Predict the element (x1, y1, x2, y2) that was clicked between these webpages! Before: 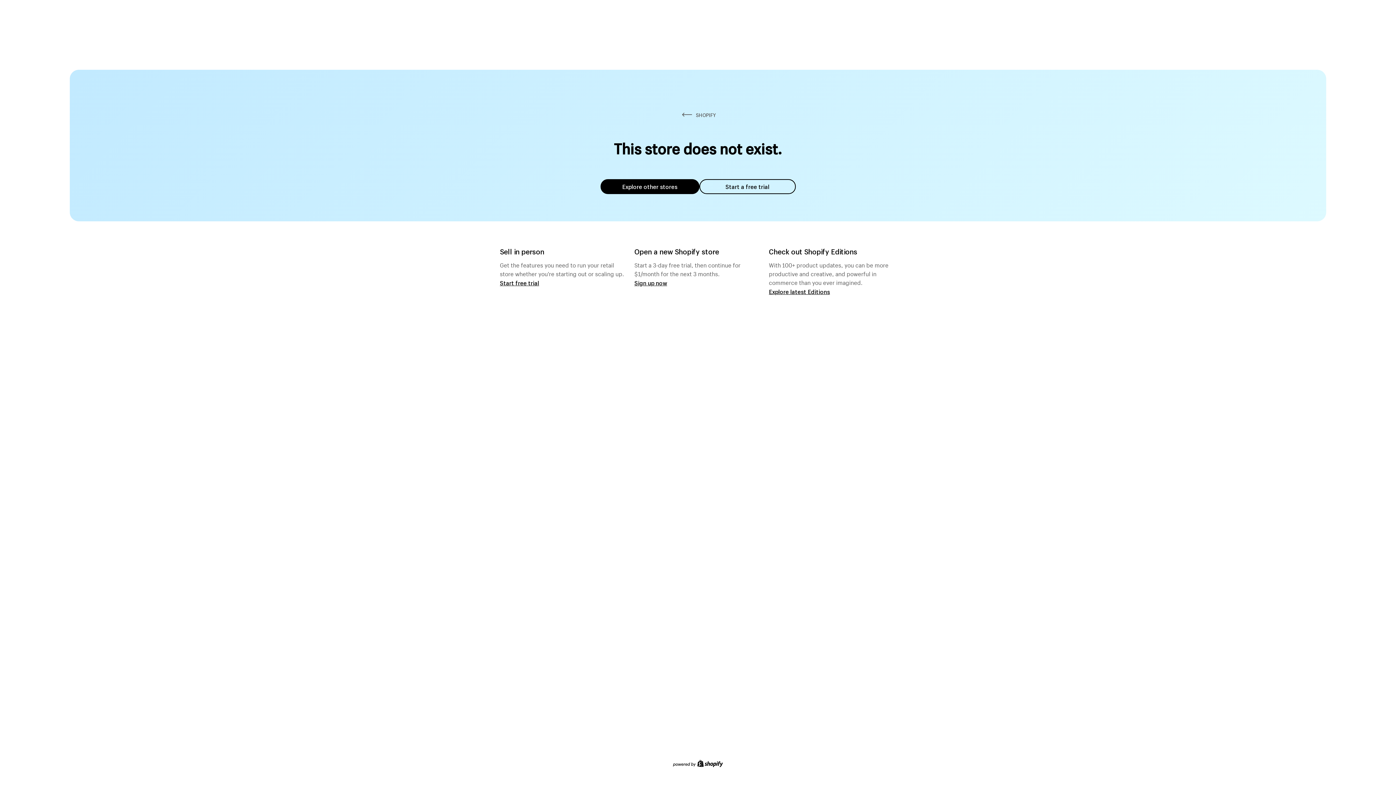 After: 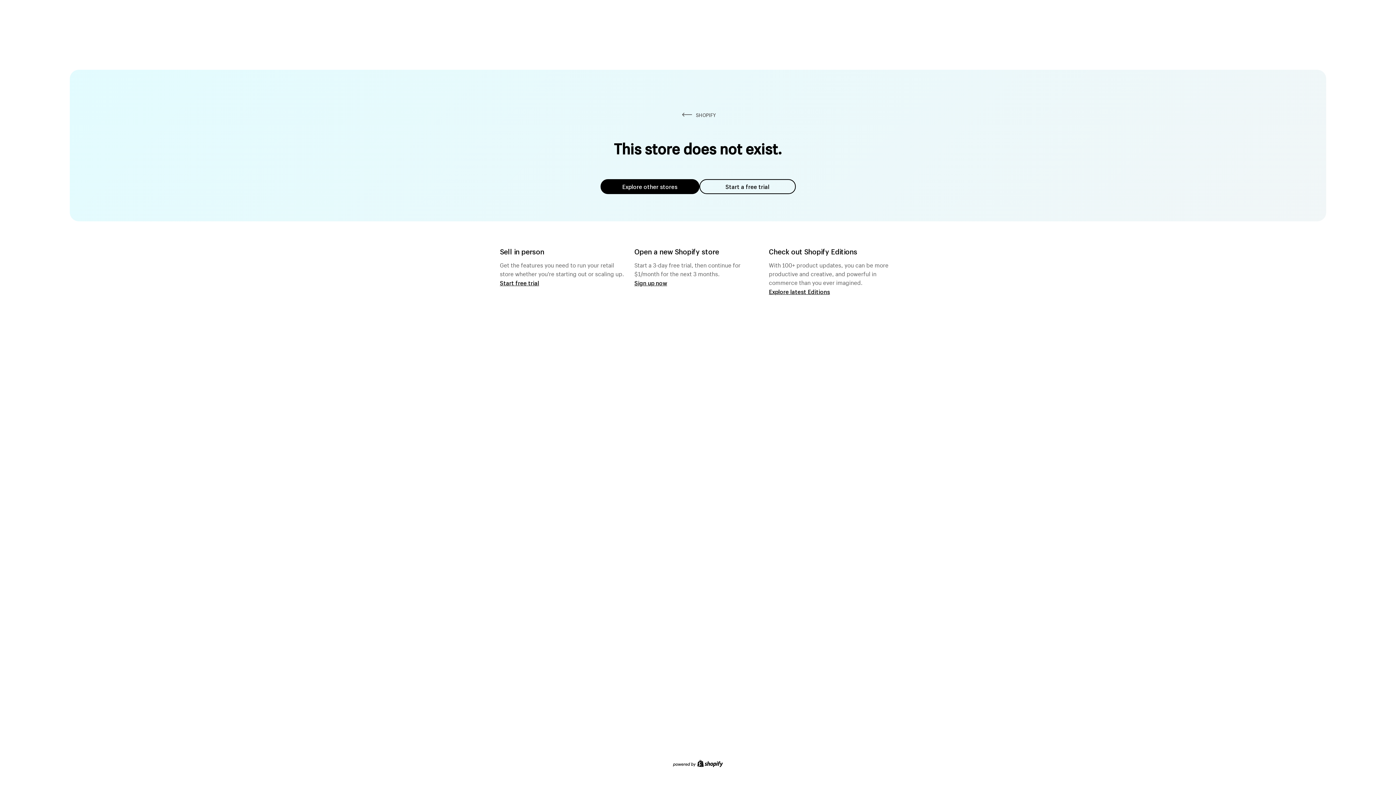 Action: bbox: (699, 179, 795, 194) label: Start a free trial